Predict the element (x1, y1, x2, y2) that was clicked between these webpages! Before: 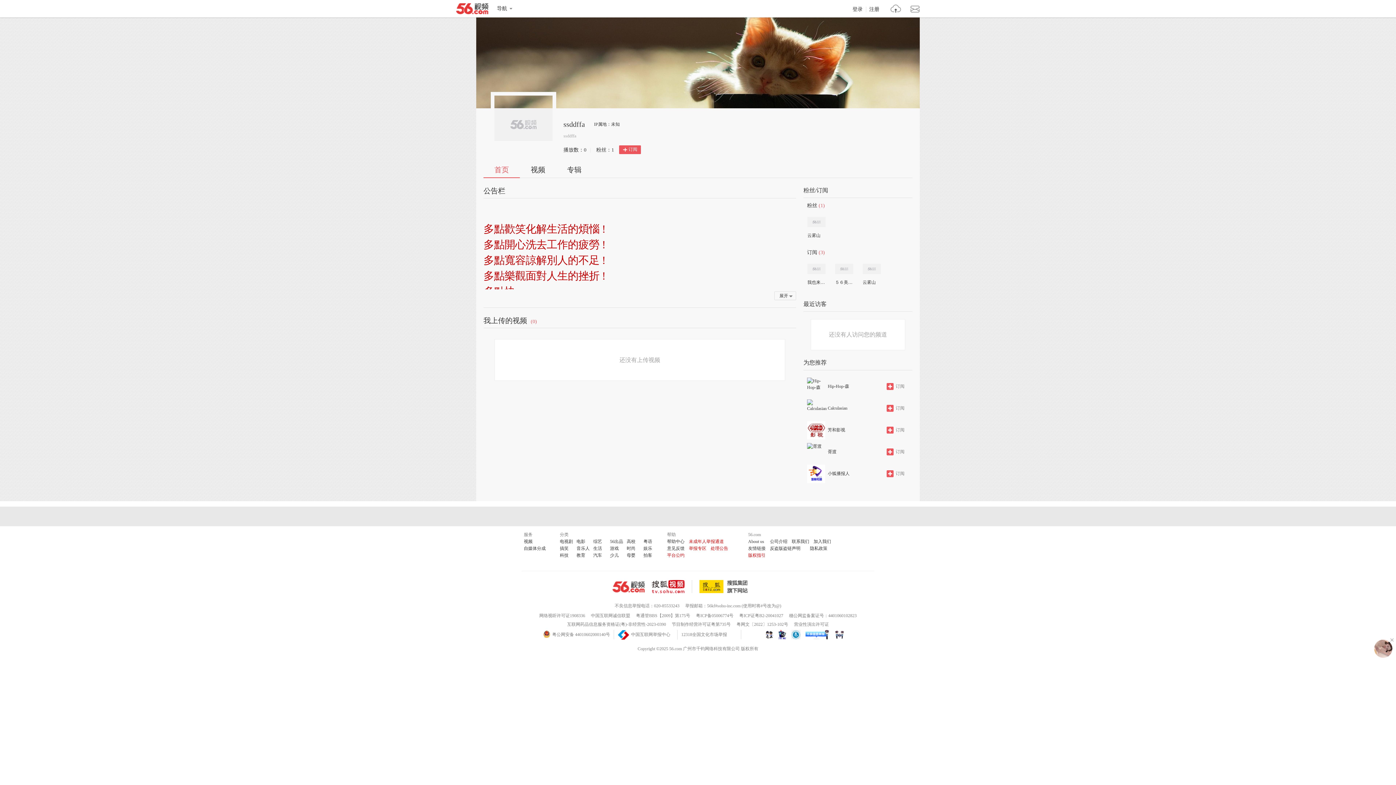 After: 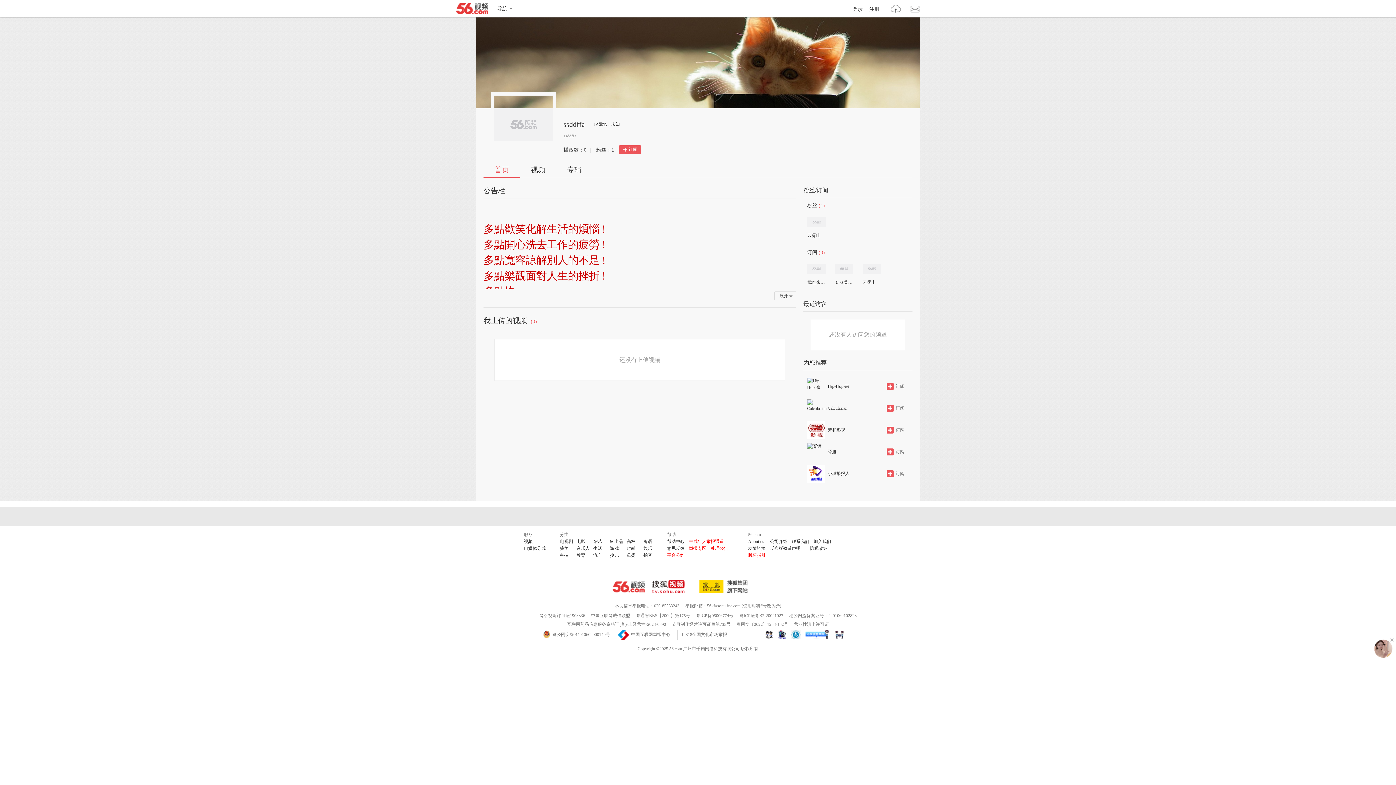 Action: bbox: (807, 213, 825, 231)